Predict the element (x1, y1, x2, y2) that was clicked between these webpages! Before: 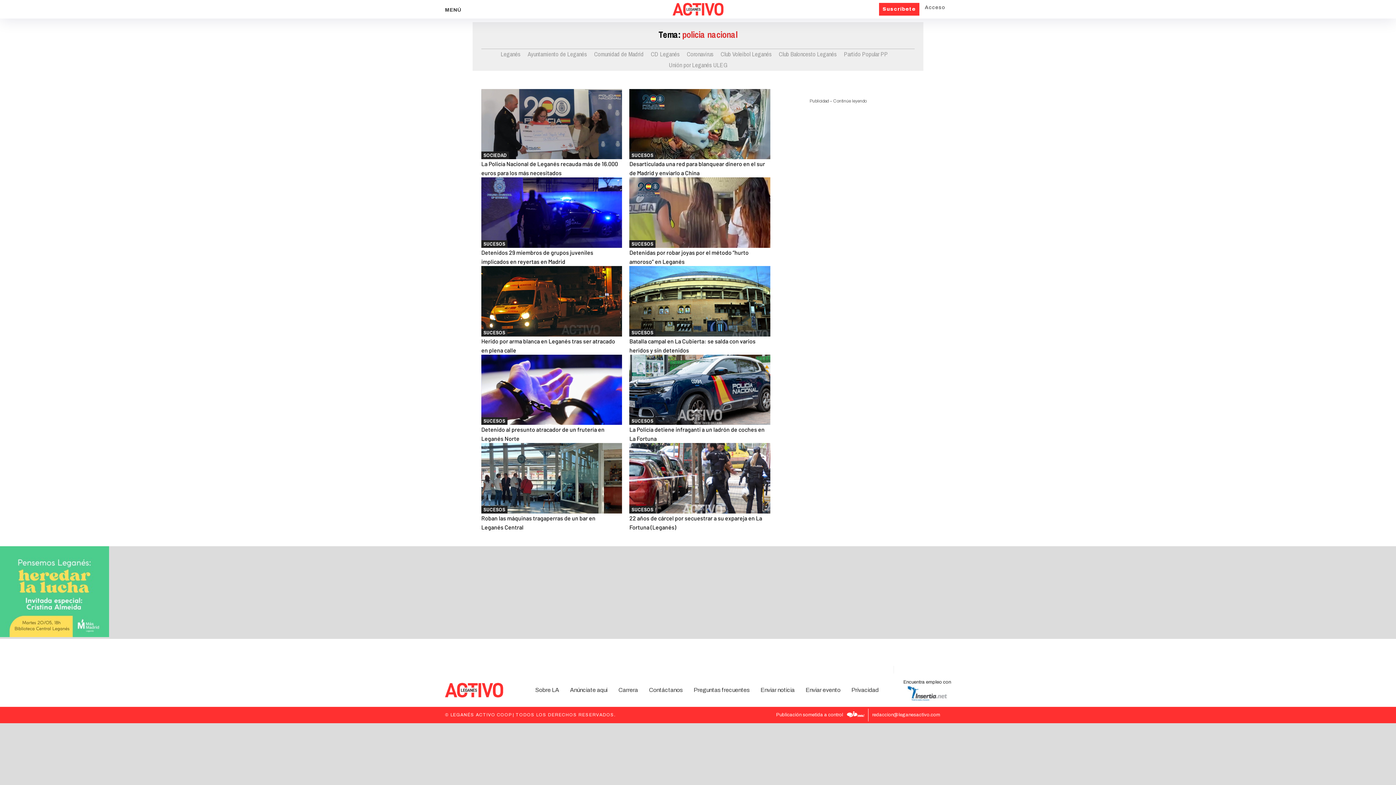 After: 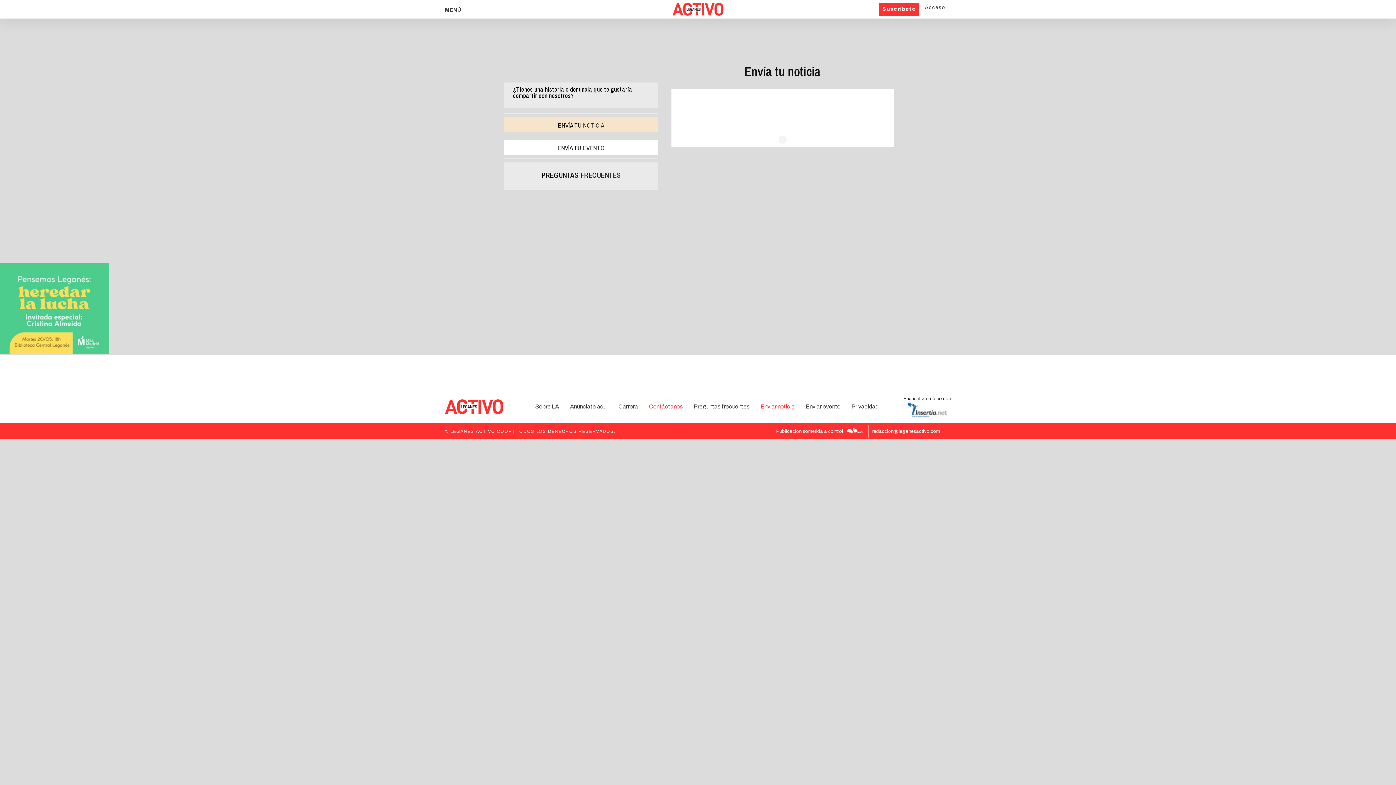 Action: bbox: (760, 685, 794, 696) label: Enviar noticia